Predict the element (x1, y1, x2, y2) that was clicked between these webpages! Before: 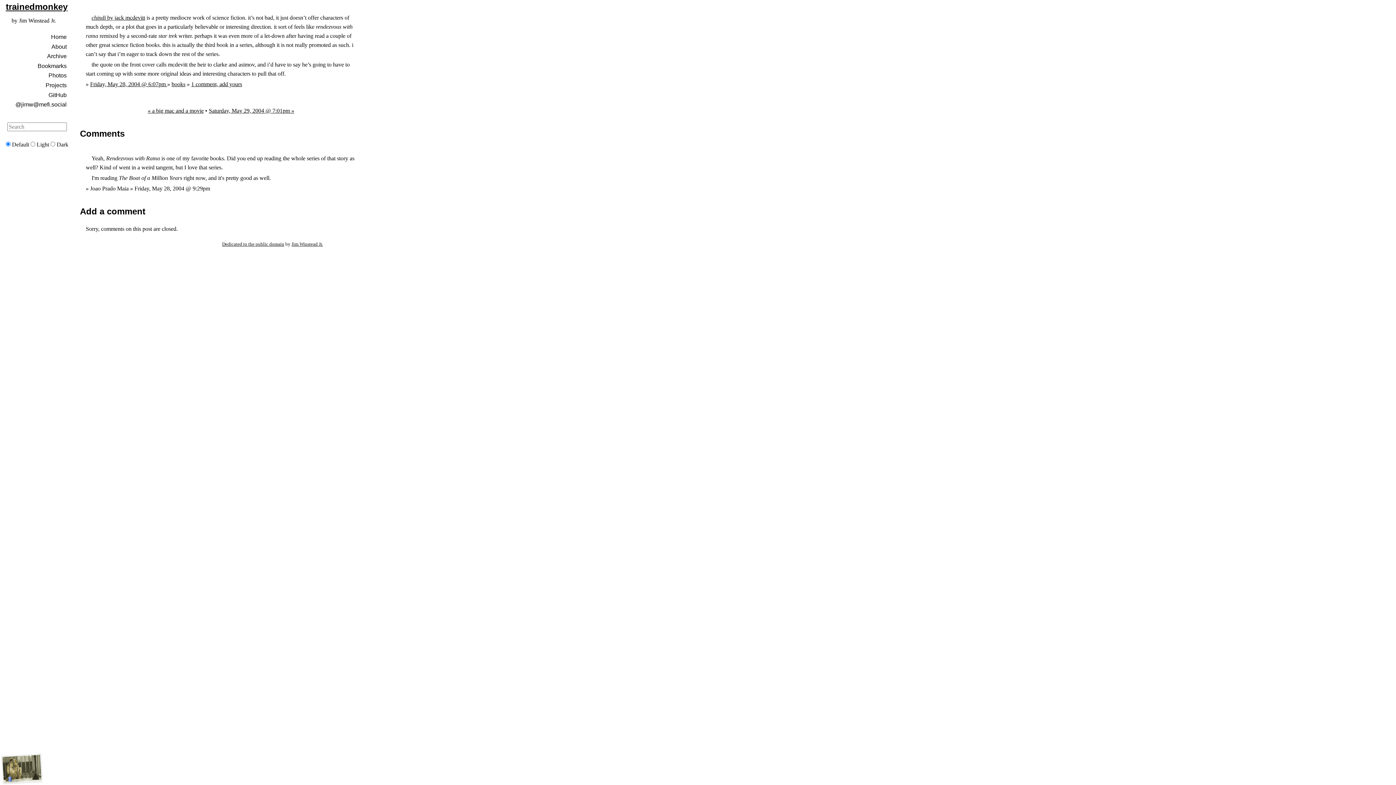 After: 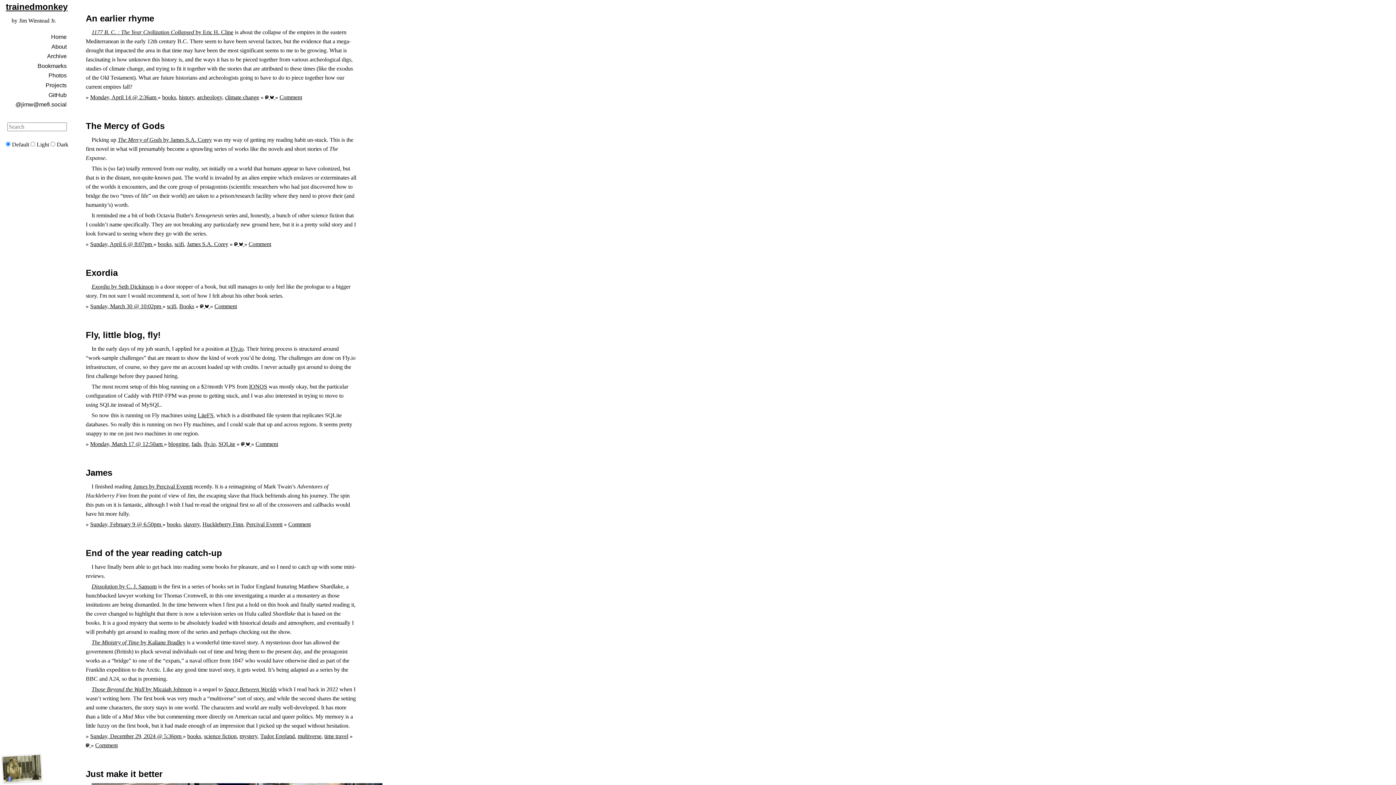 Action: bbox: (5, 32, 68, 41) label: Home